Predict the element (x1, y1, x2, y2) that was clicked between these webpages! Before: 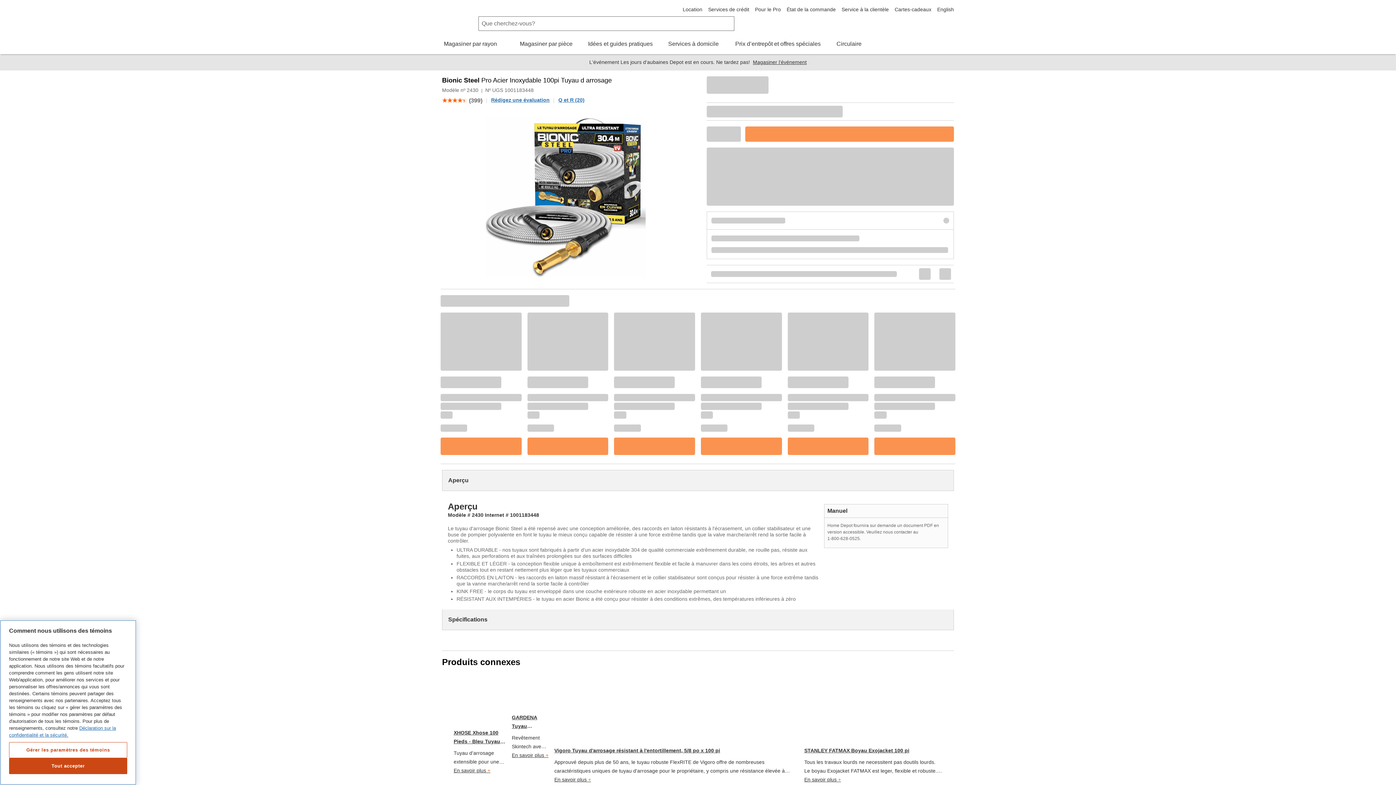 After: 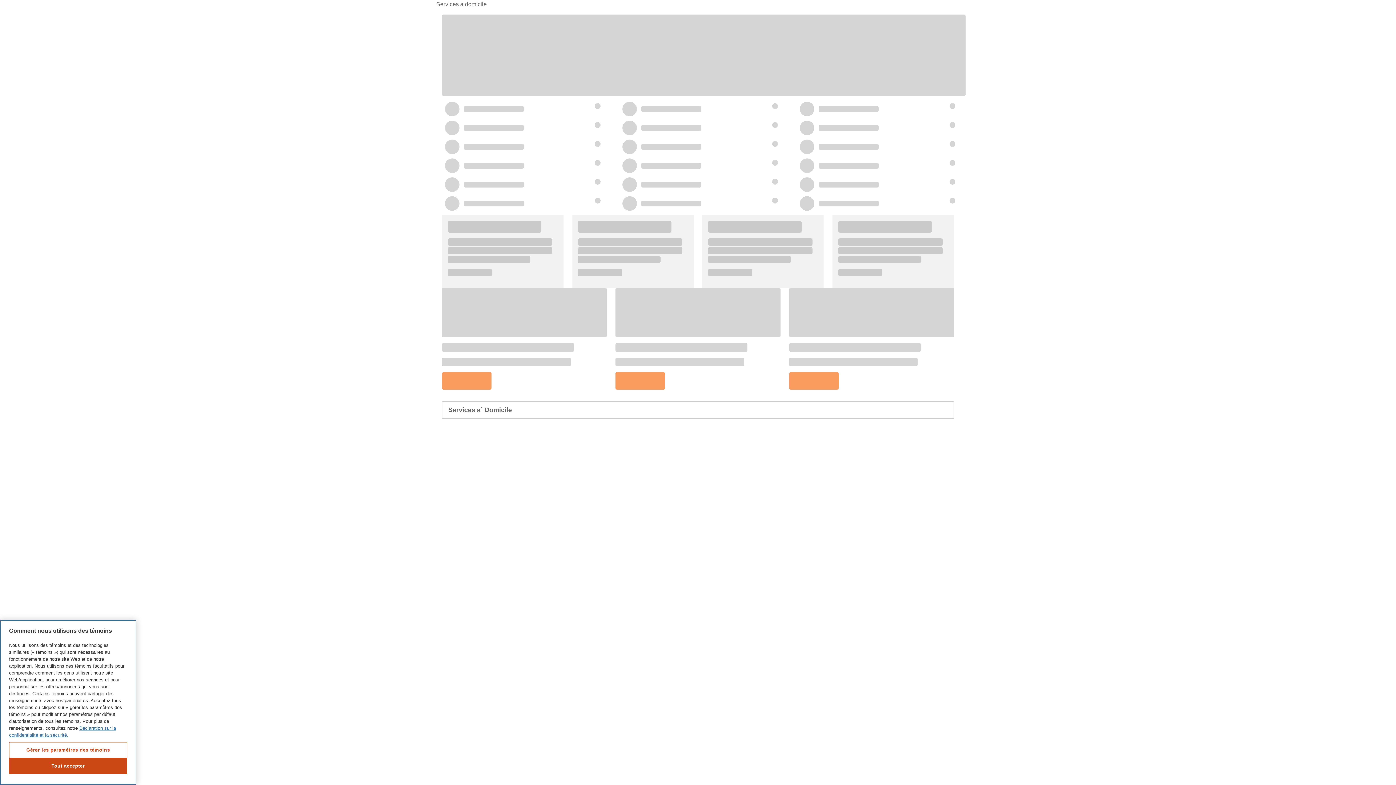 Action: label: Services à domicile bbox: (666, 39, 720, 54)